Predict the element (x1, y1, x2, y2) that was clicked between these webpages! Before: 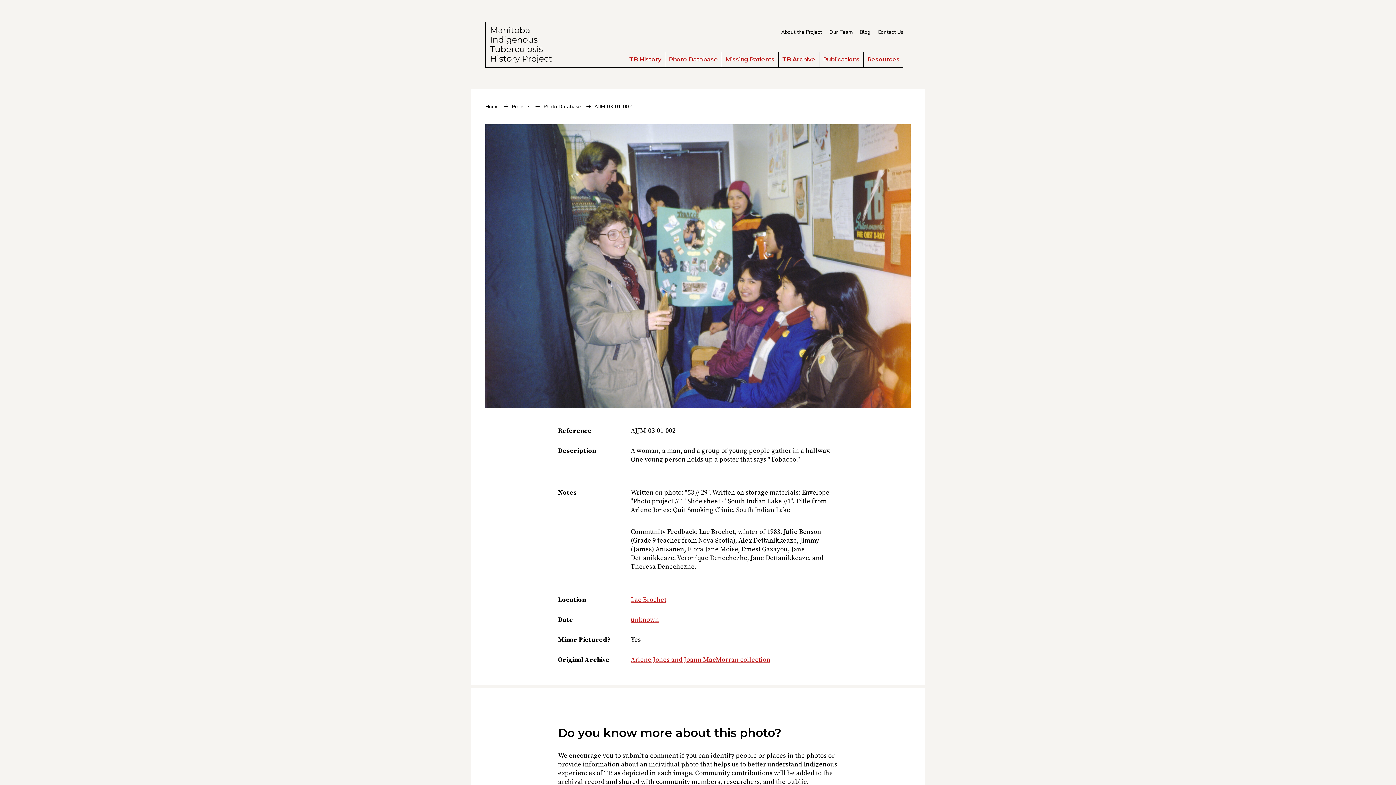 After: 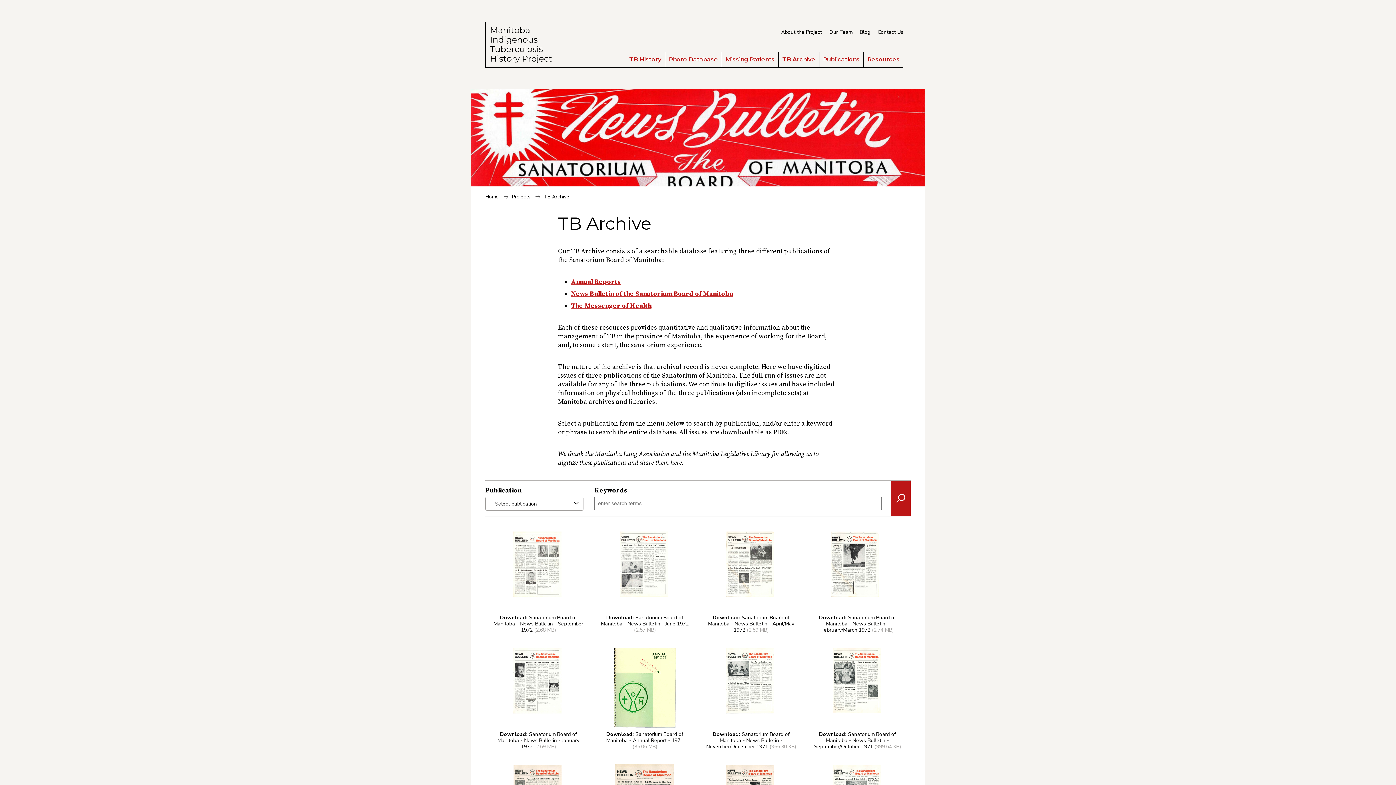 Action: label: TB Archive bbox: (778, 52, 819, 67)